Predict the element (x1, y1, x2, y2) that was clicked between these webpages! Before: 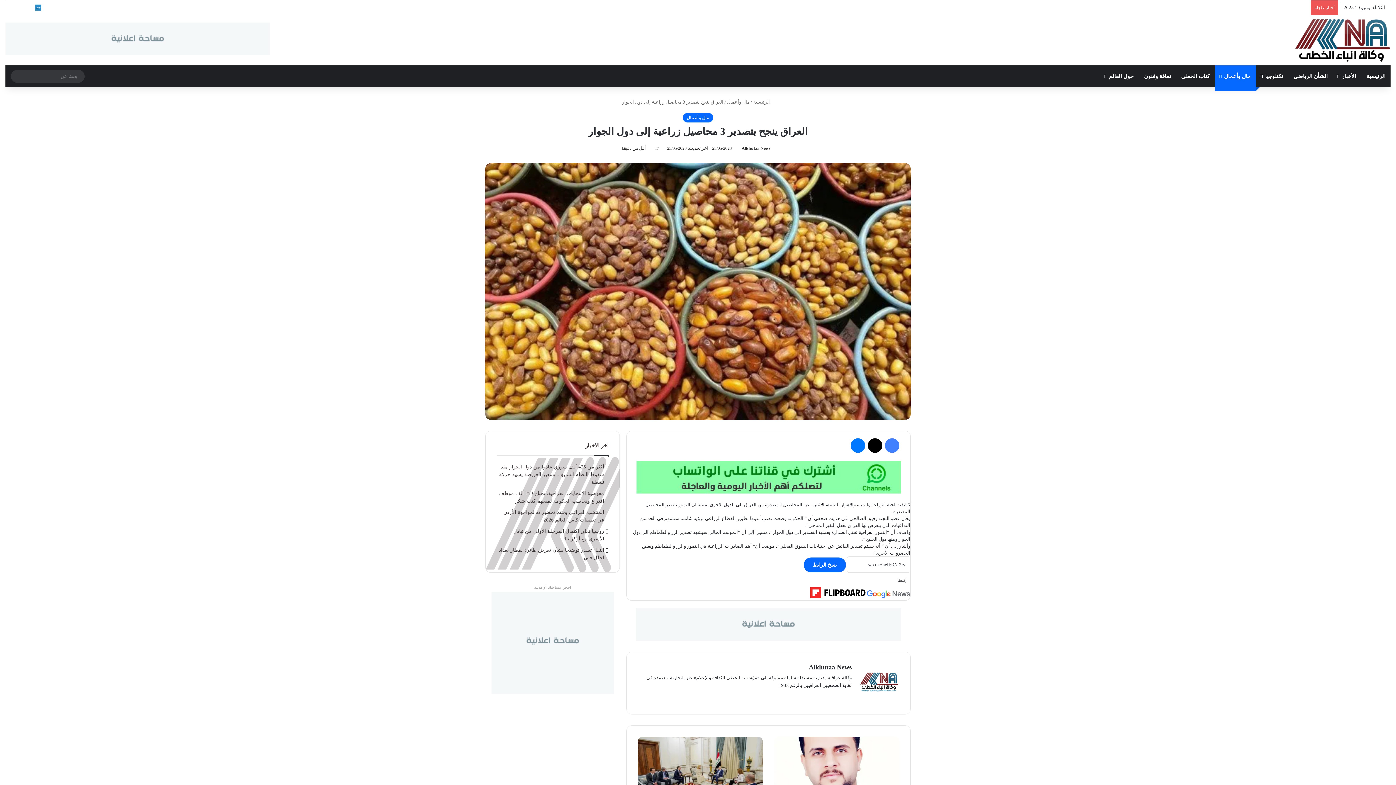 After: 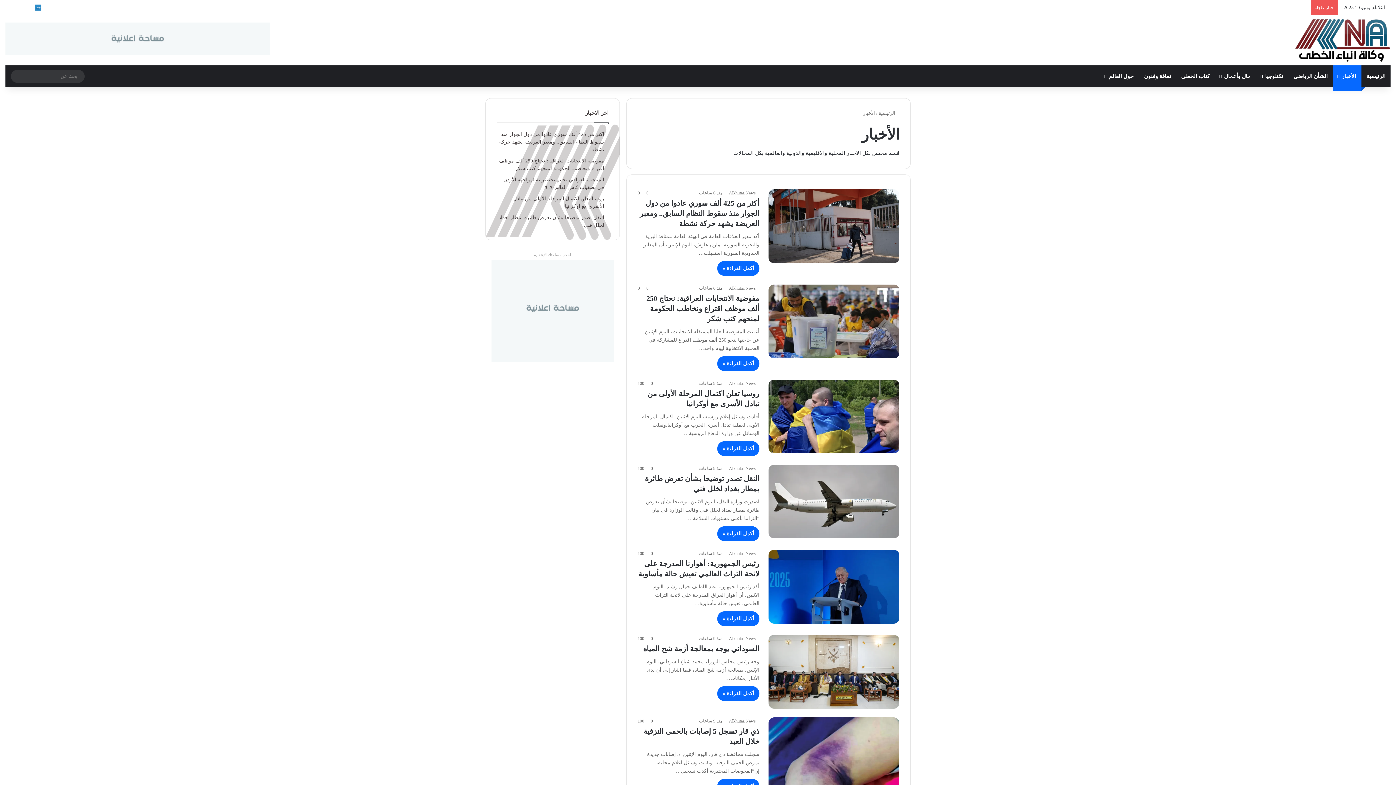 Action: label: الأخبار bbox: (1333, 65, 1361, 87)